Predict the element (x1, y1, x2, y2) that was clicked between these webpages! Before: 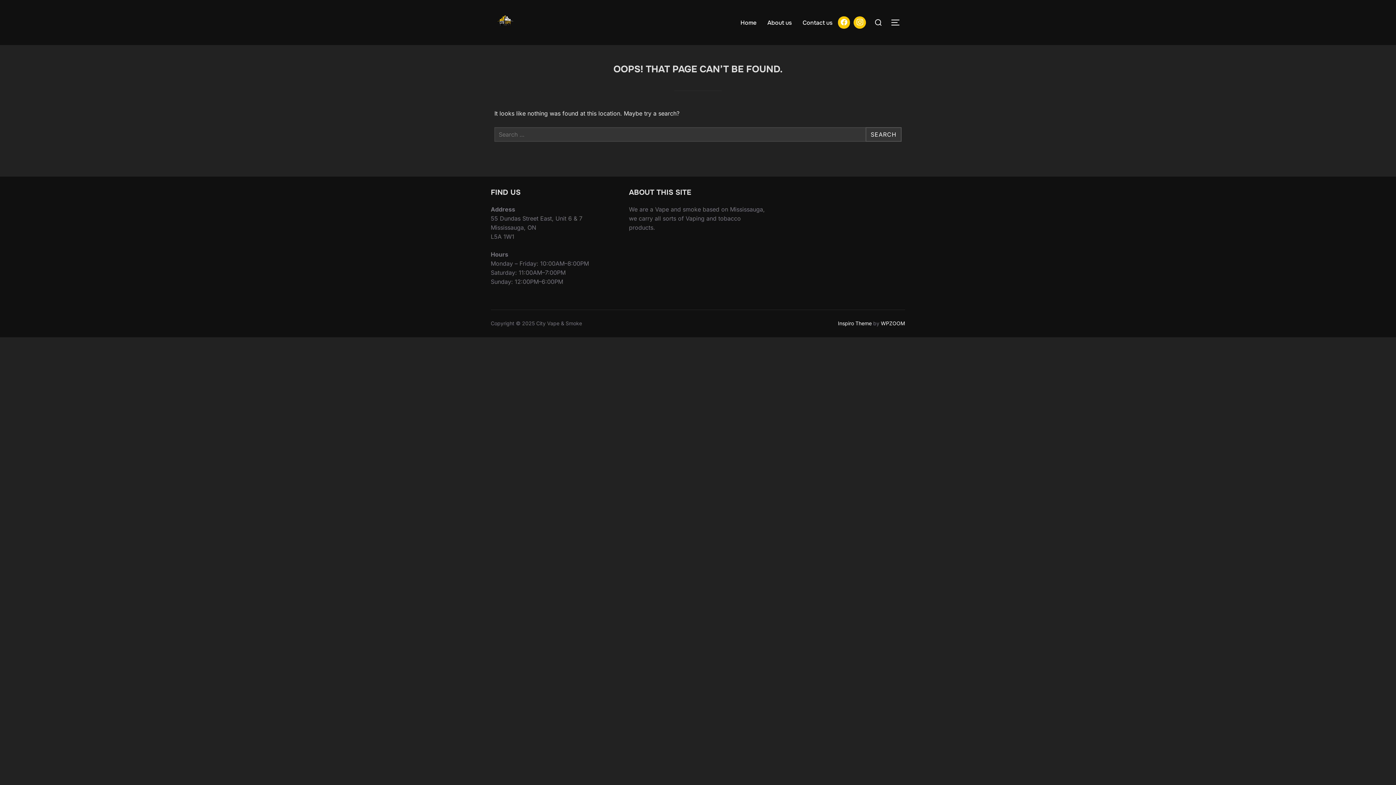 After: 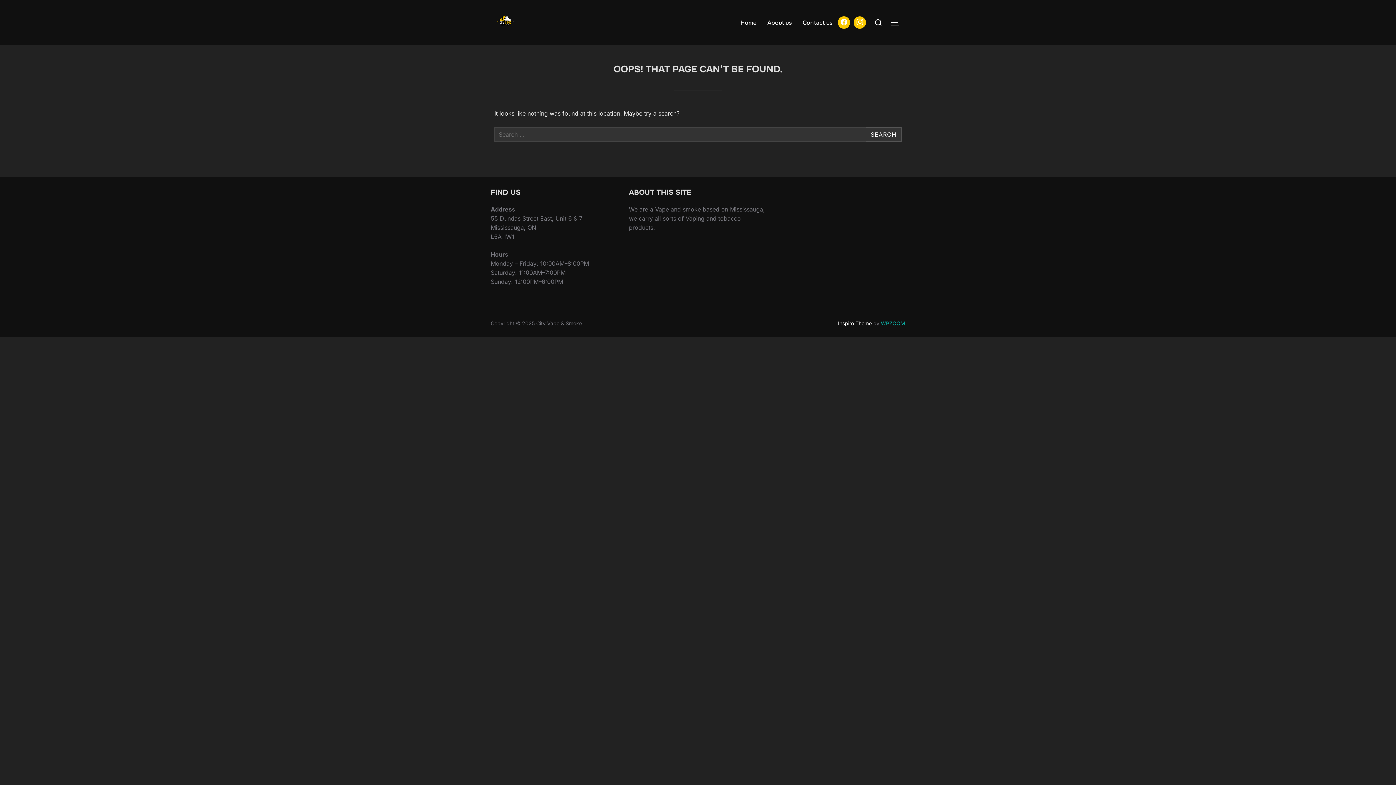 Action: label: WPZOOM bbox: (881, 320, 905, 326)